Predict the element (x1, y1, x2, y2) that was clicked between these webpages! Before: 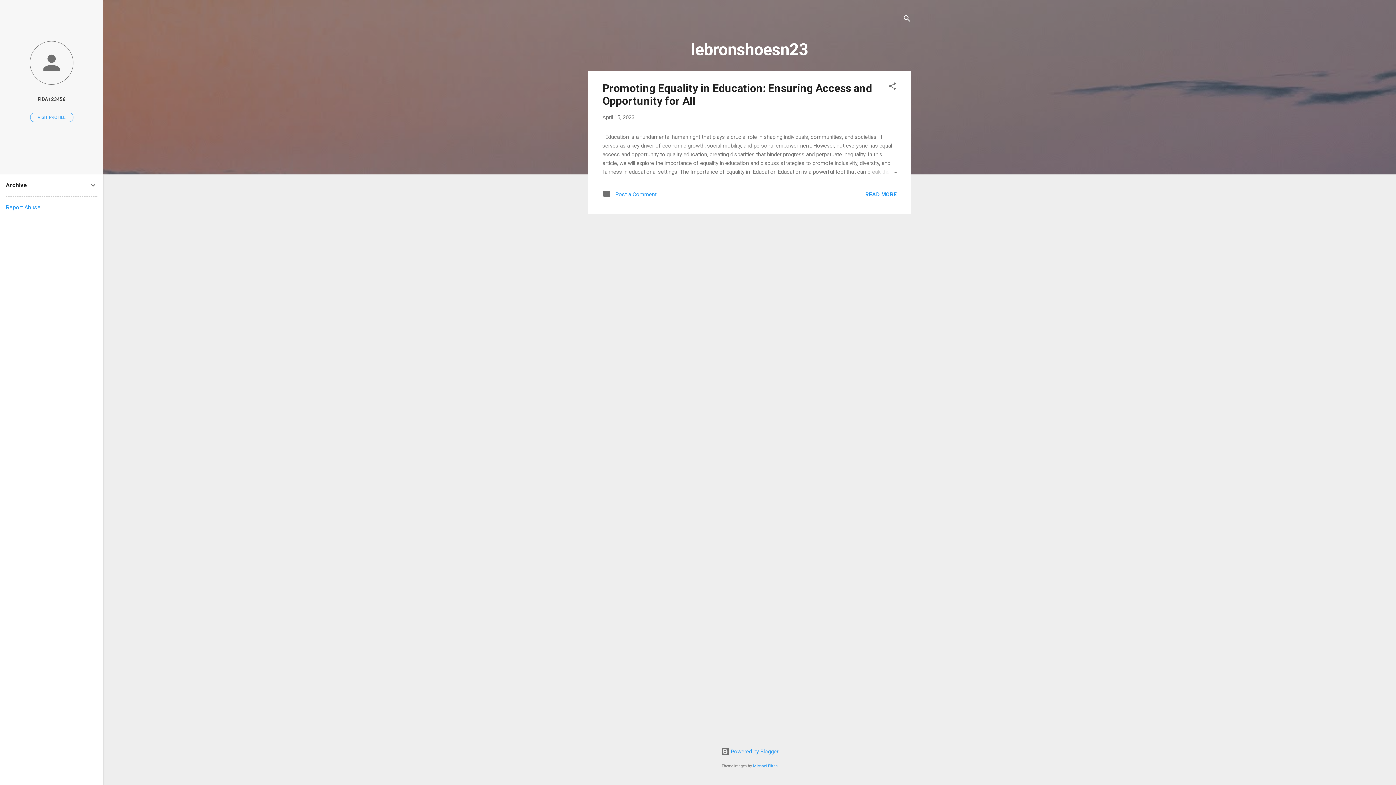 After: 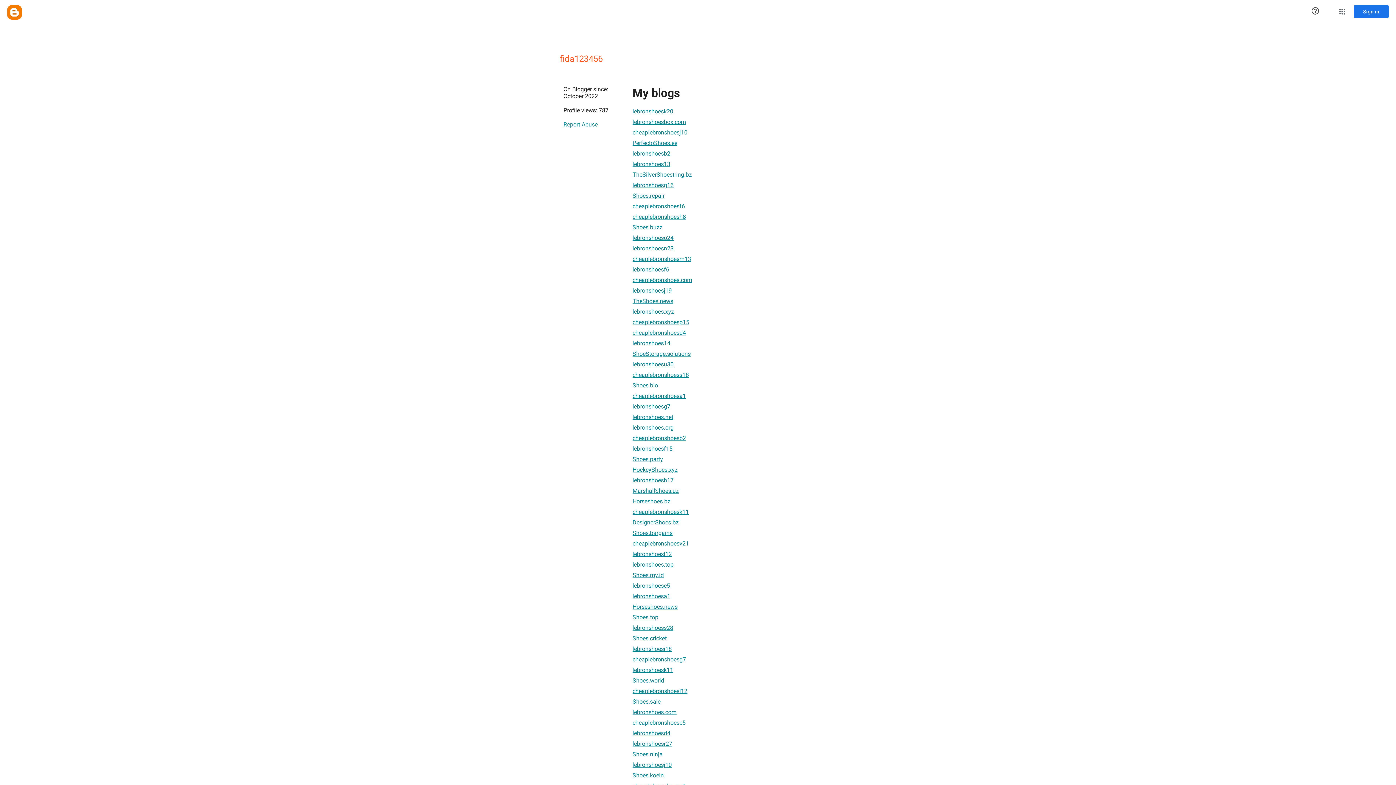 Action: bbox: (0, 40, 103, 86)